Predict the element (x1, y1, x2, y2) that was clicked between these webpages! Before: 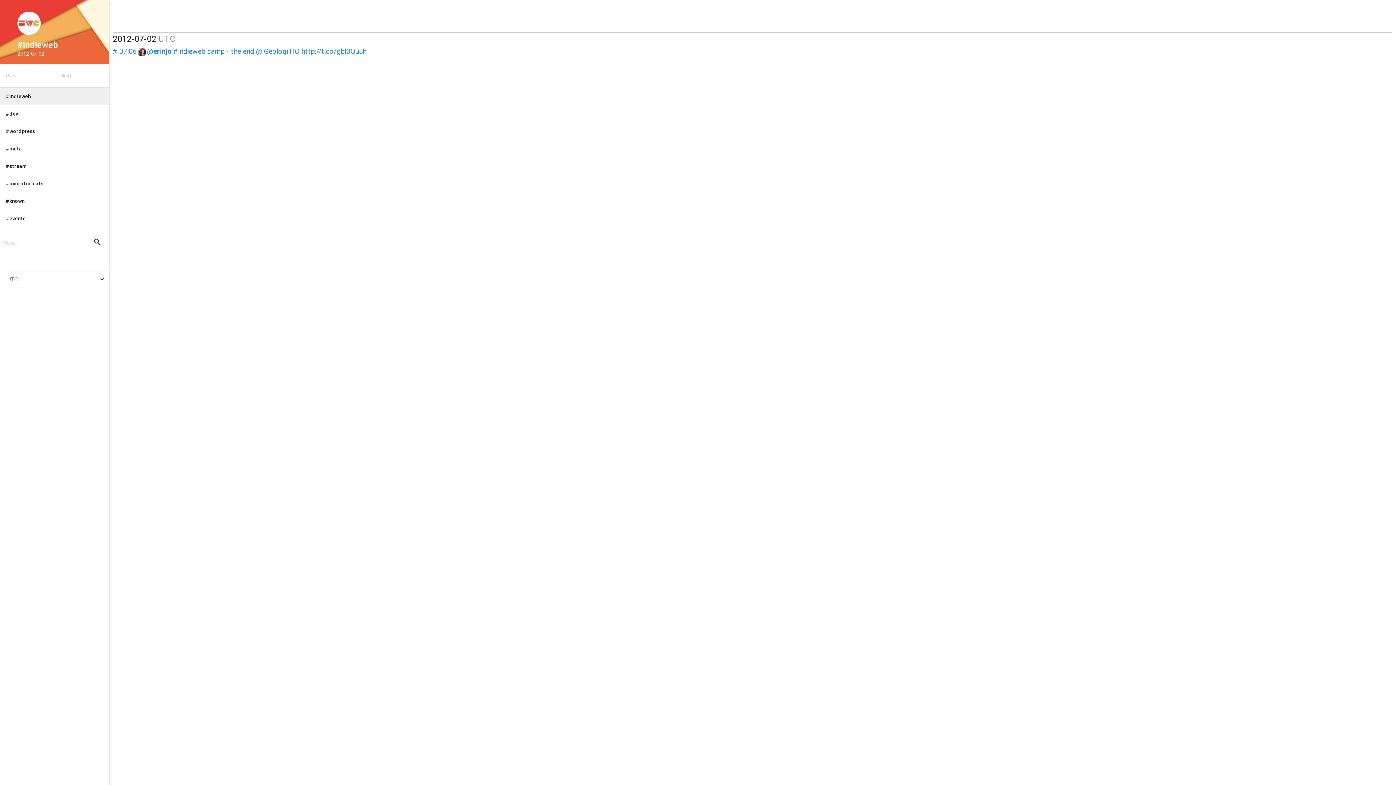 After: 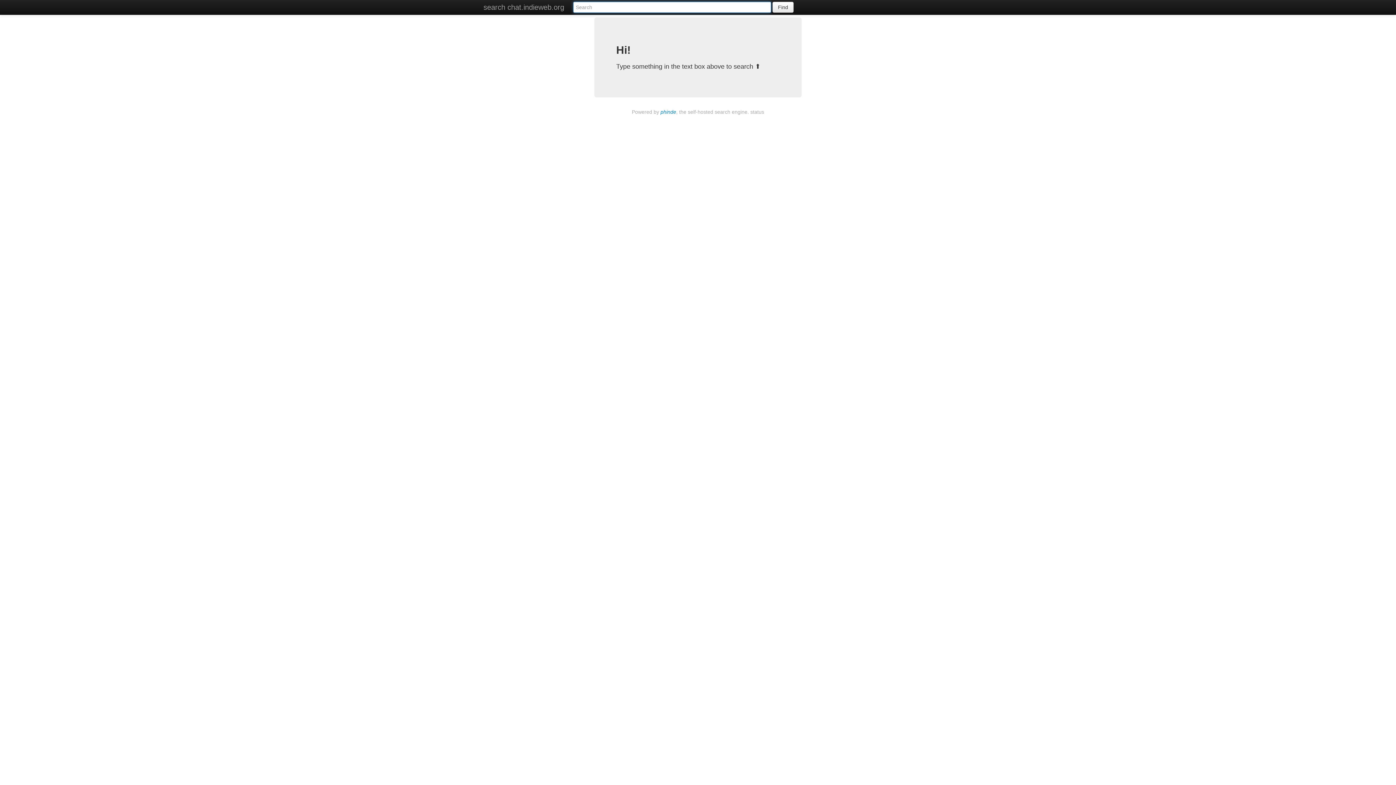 Action: label: search bbox: (92, 237, 102, 247)